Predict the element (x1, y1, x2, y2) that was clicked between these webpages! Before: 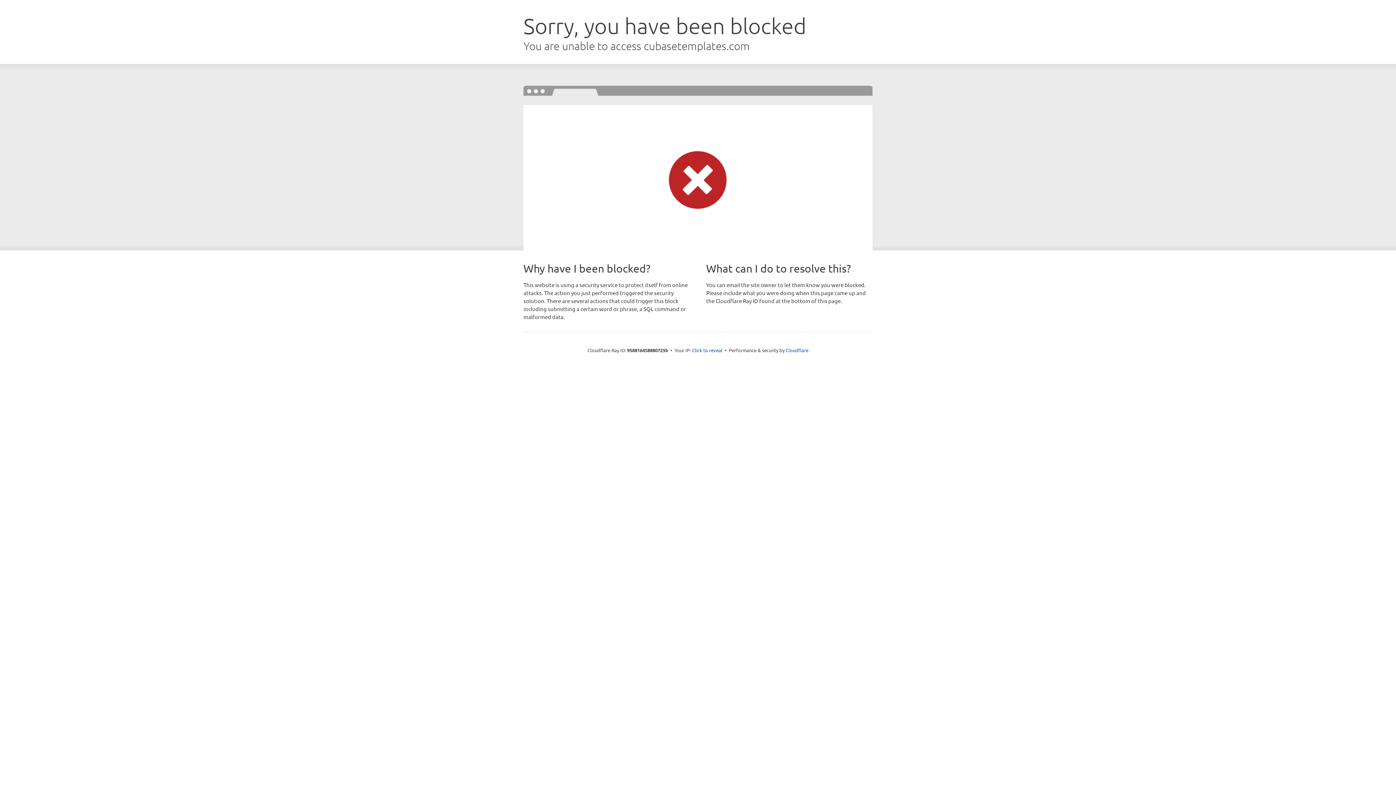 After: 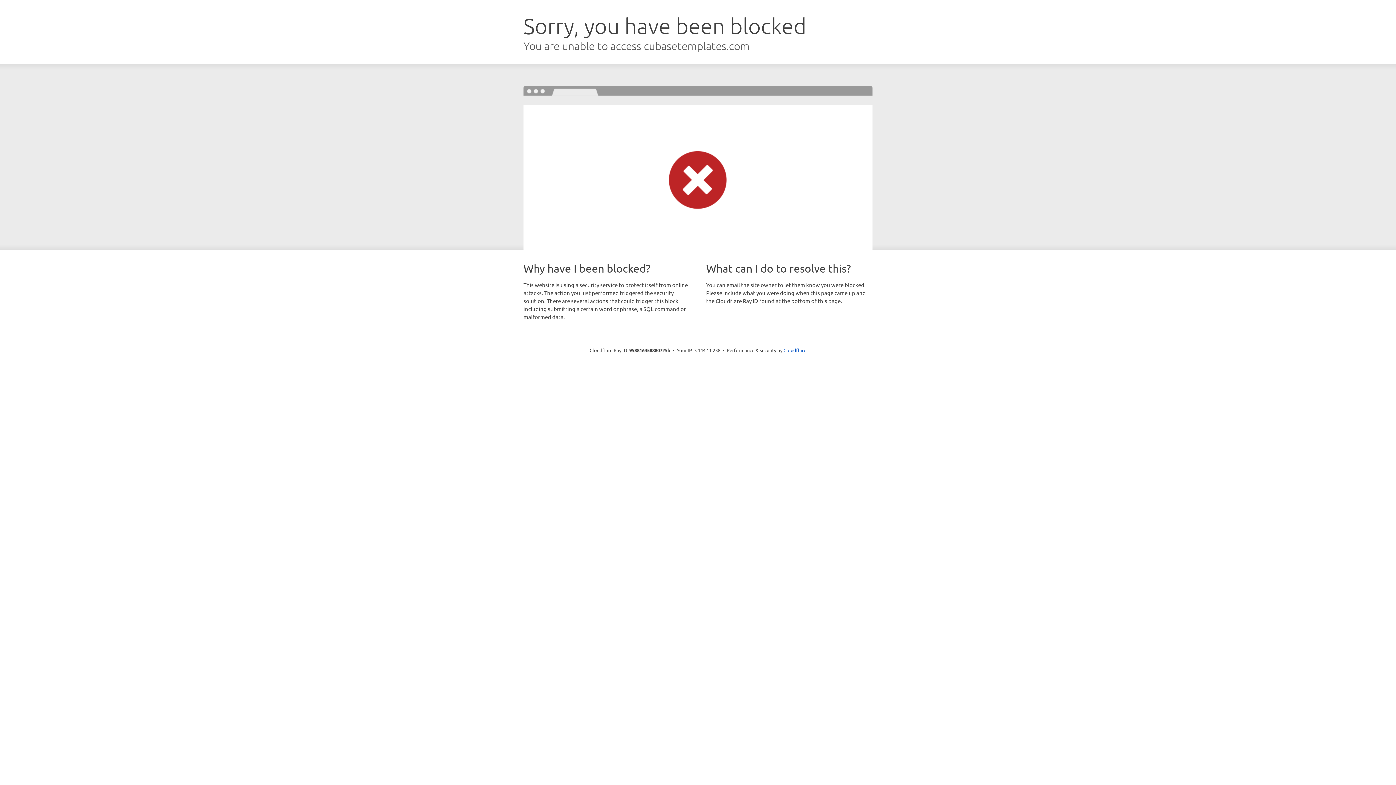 Action: bbox: (692, 346, 722, 353) label: Click to reveal